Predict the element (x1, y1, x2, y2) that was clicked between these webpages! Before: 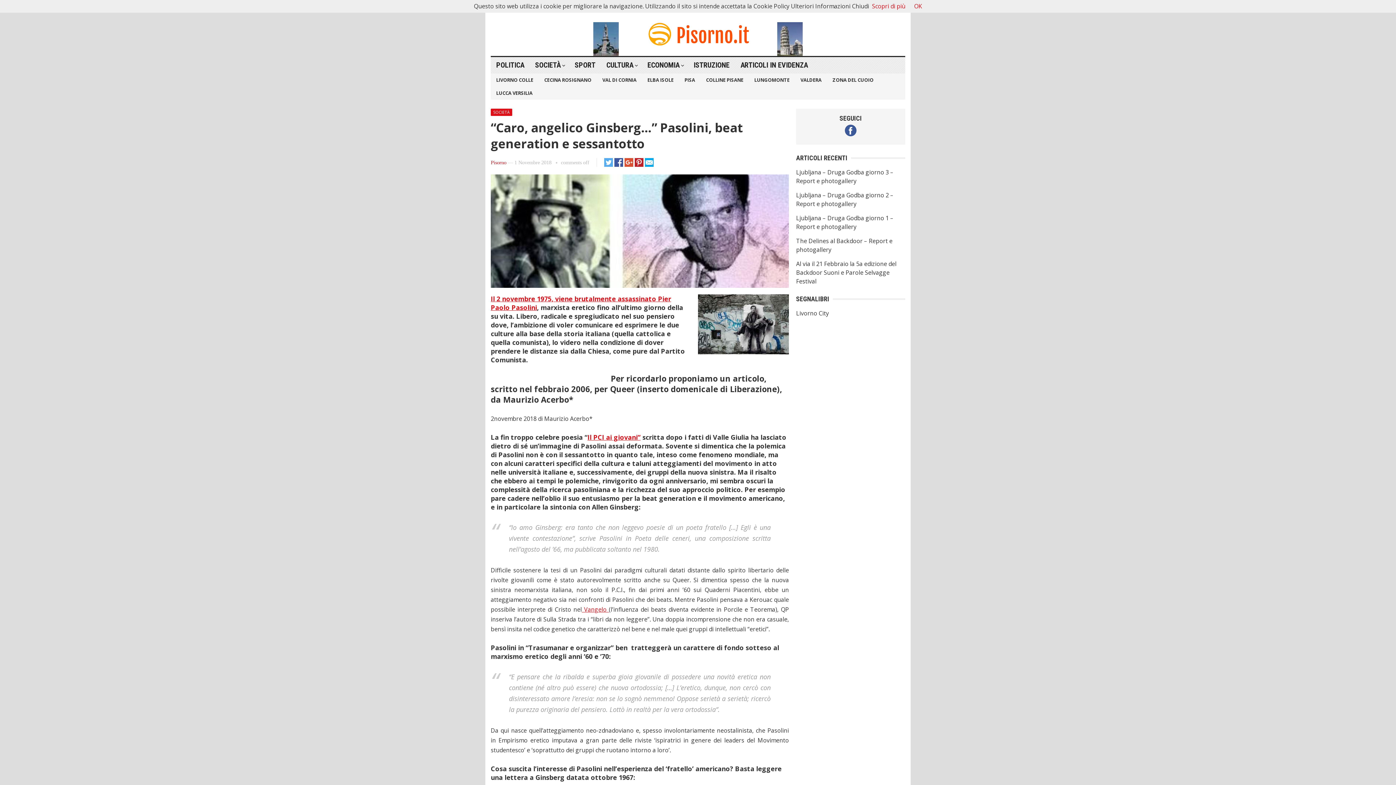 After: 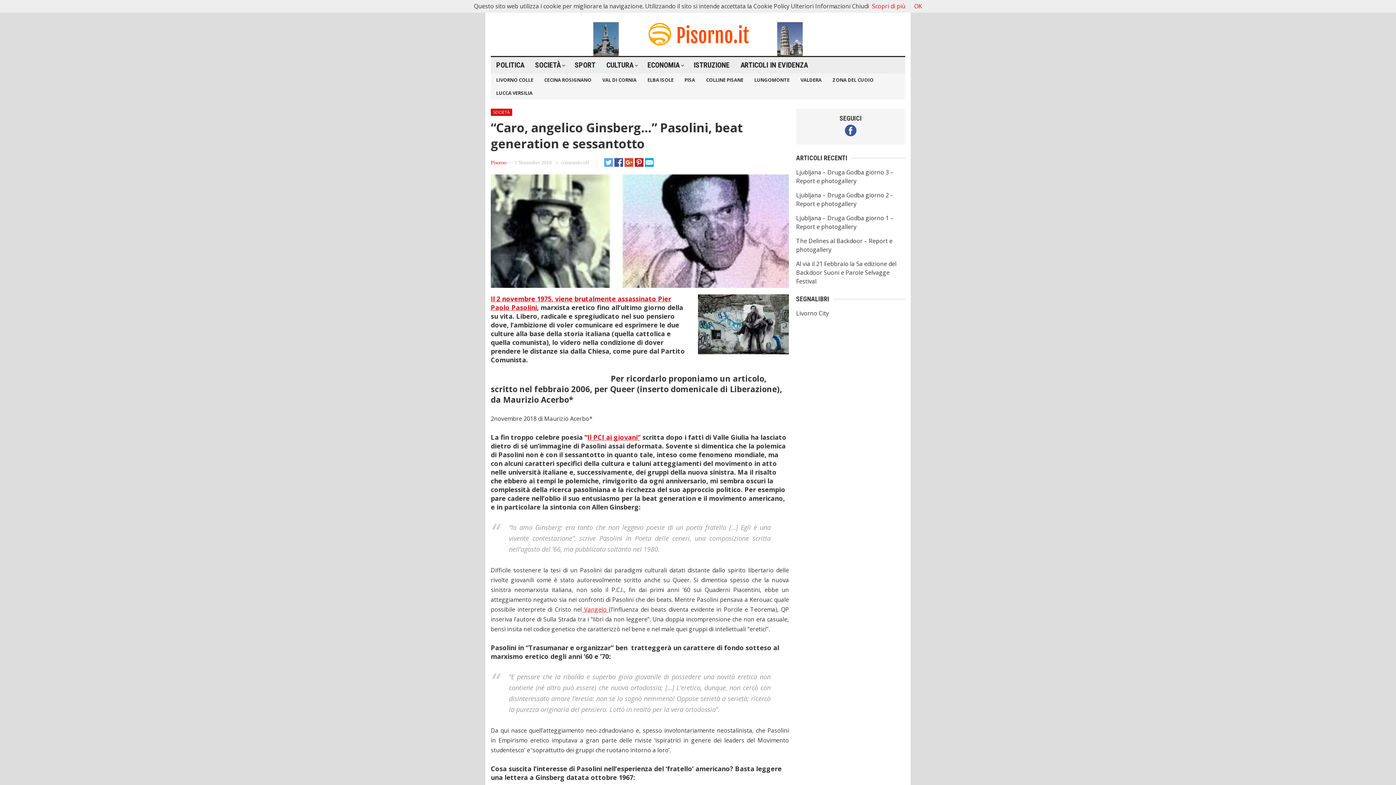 Action: bbox: (604, 160, 613, 168)